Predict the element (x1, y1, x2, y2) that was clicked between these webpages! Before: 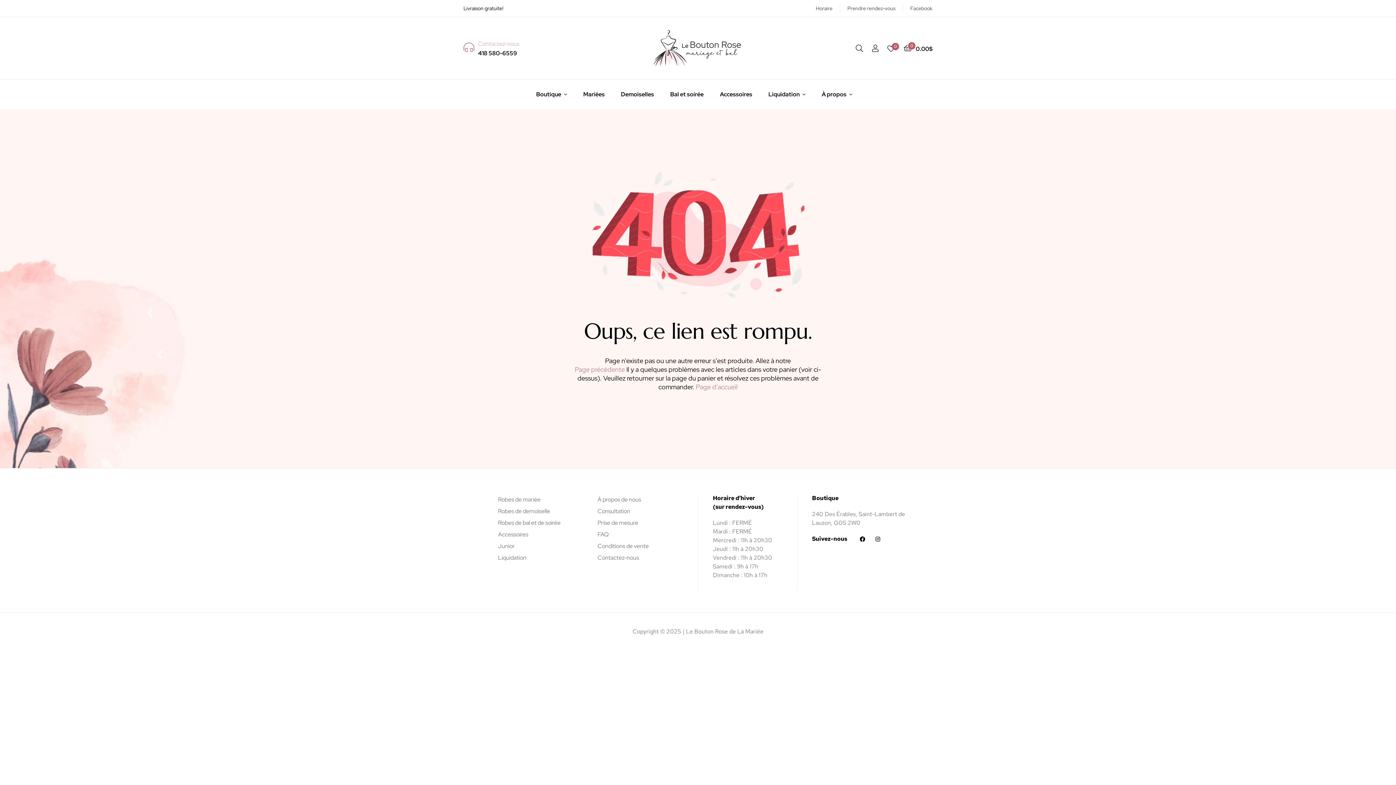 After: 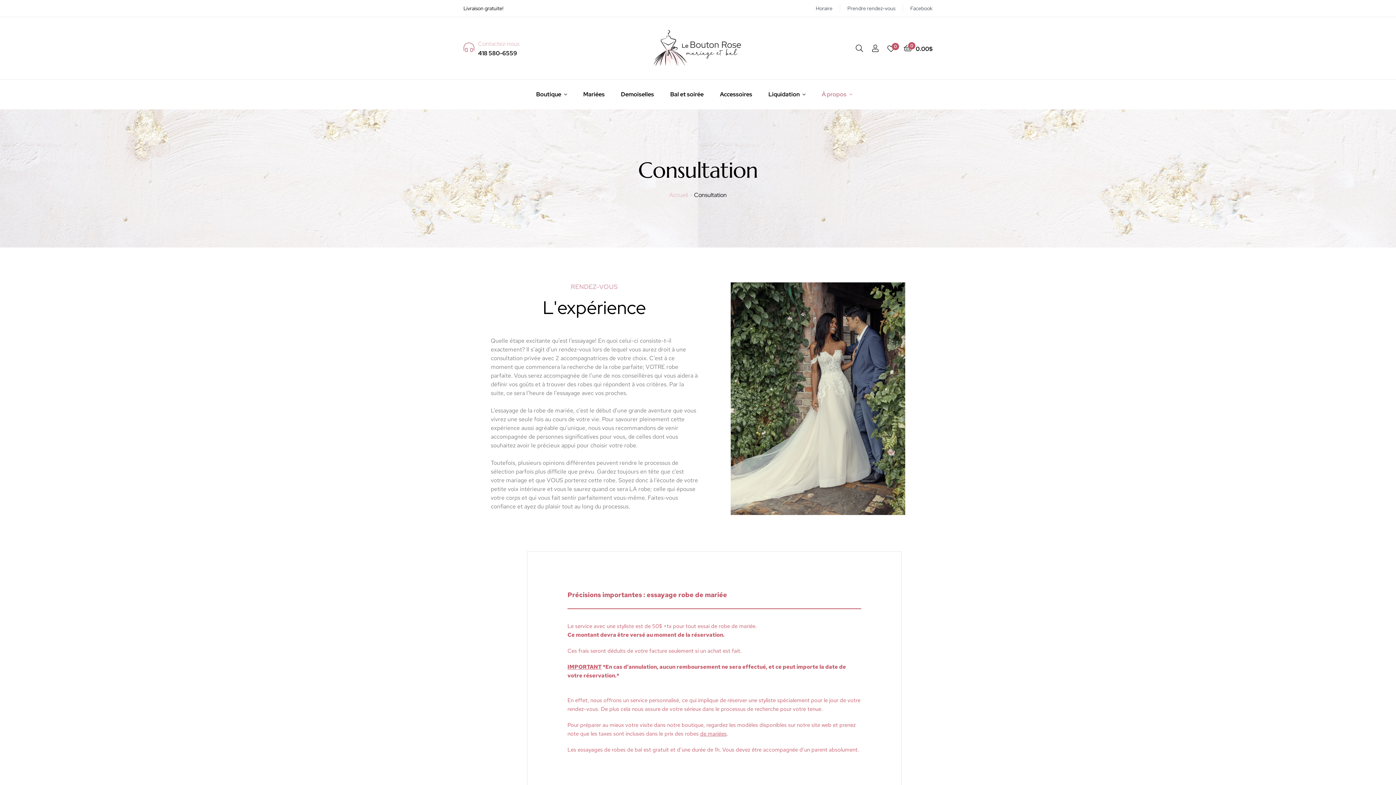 Action: bbox: (590, 505, 689, 517) label: Consultation